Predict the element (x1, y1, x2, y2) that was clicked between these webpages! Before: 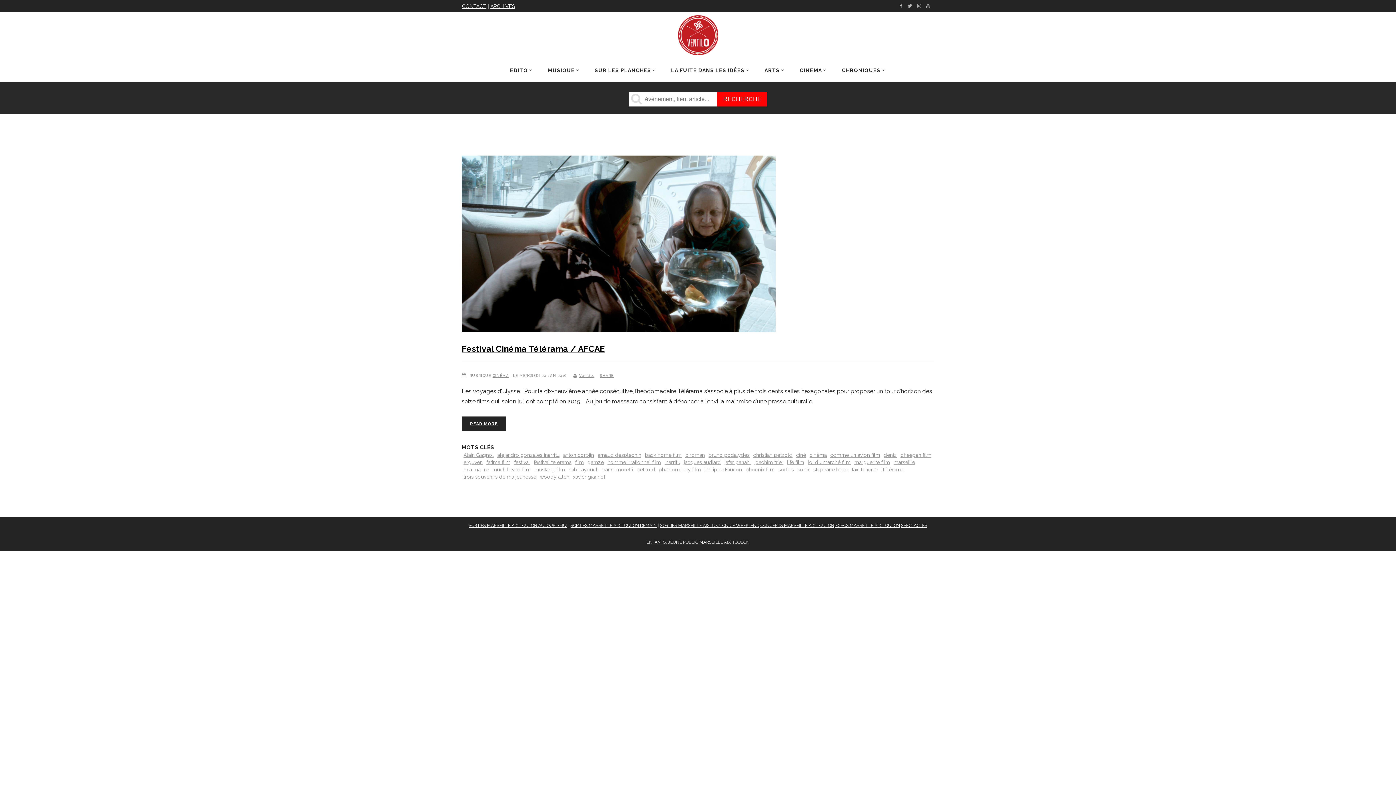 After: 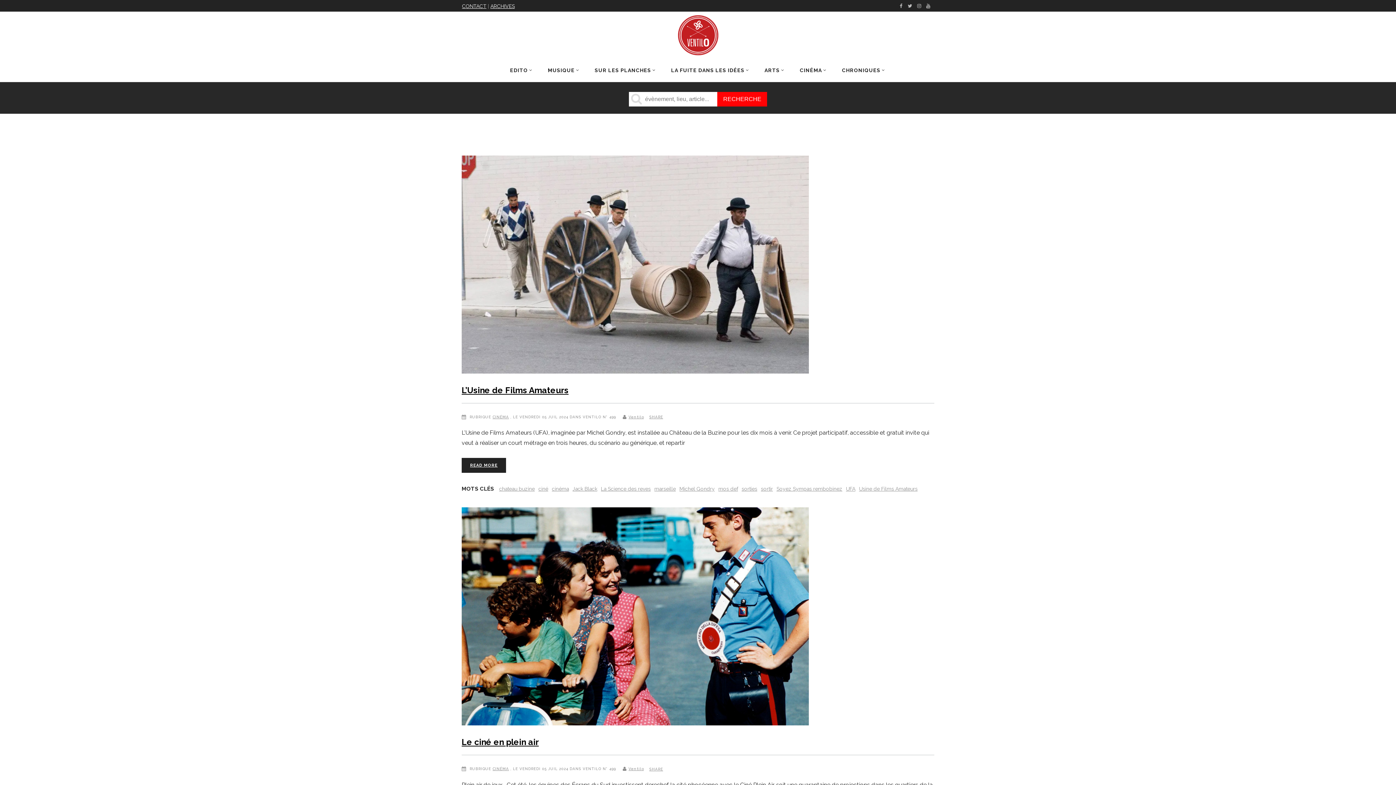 Action: bbox: (809, 451, 826, 459) label: cinéma